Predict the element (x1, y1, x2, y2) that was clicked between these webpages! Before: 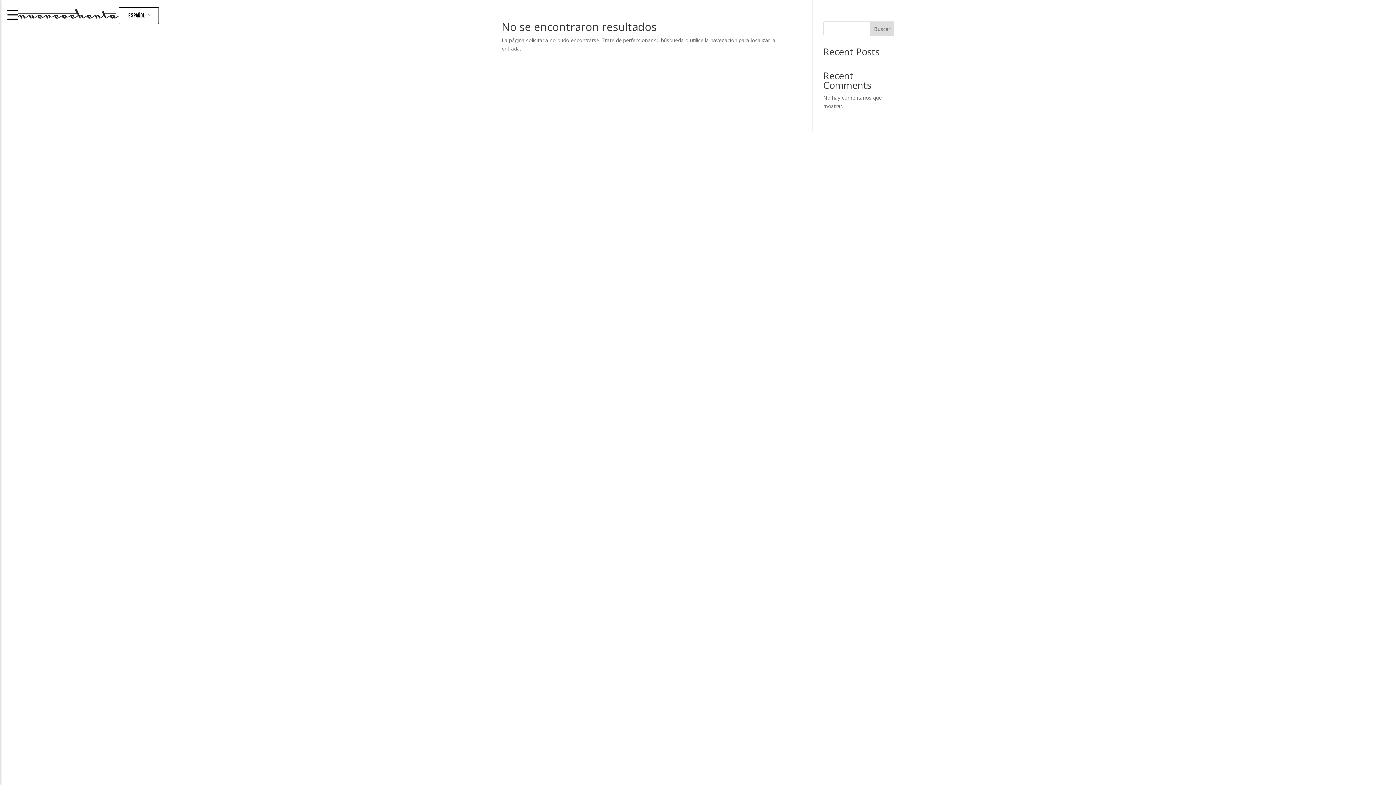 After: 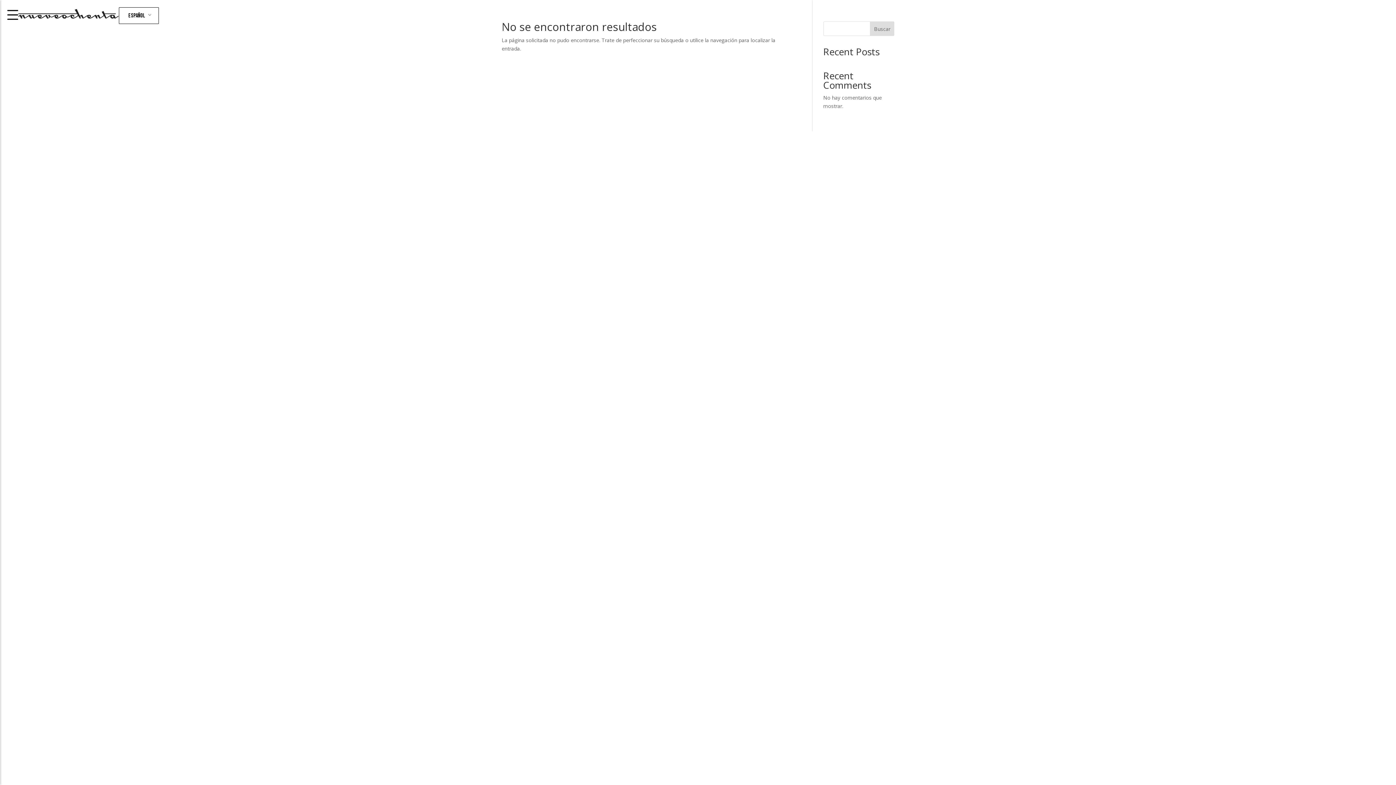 Action: bbox: (870, 21, 894, 36) label: Buscar